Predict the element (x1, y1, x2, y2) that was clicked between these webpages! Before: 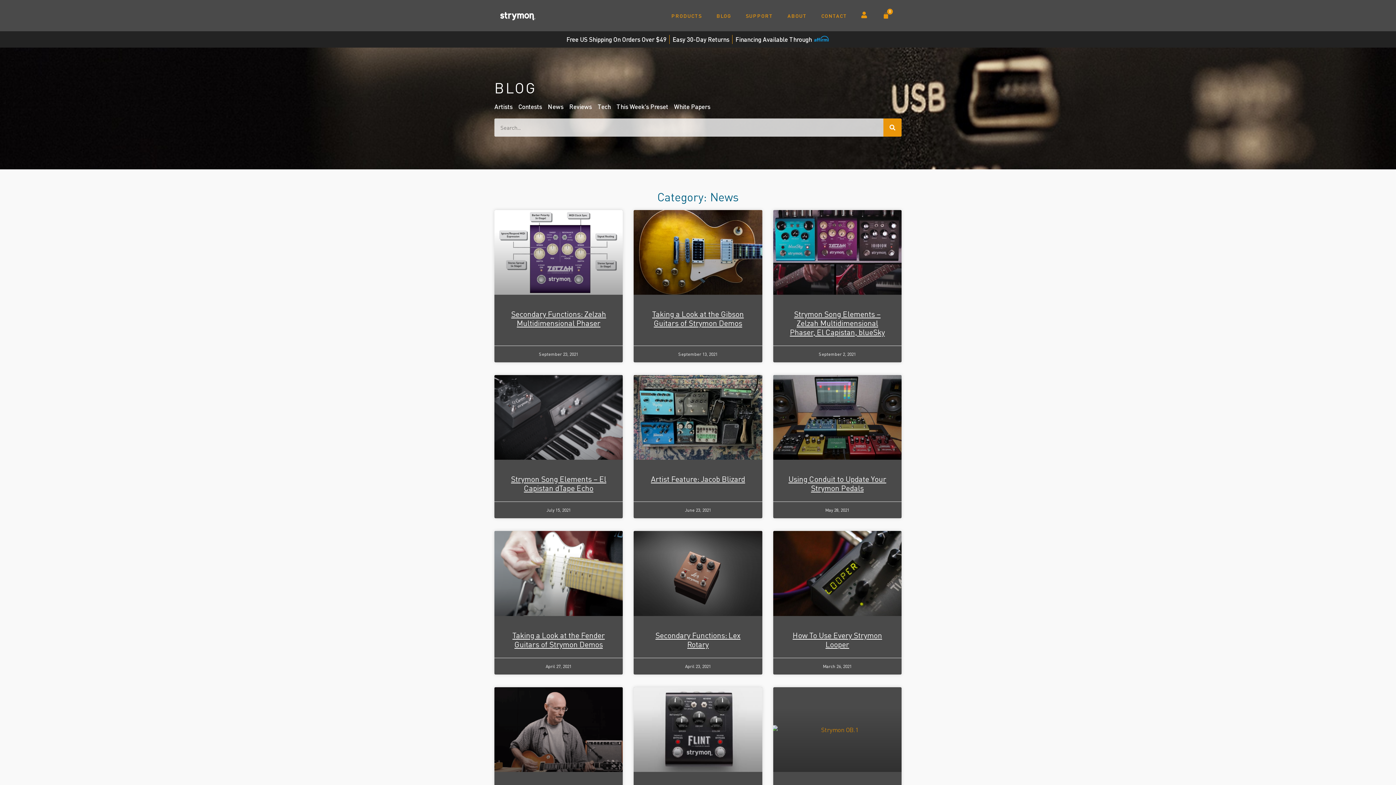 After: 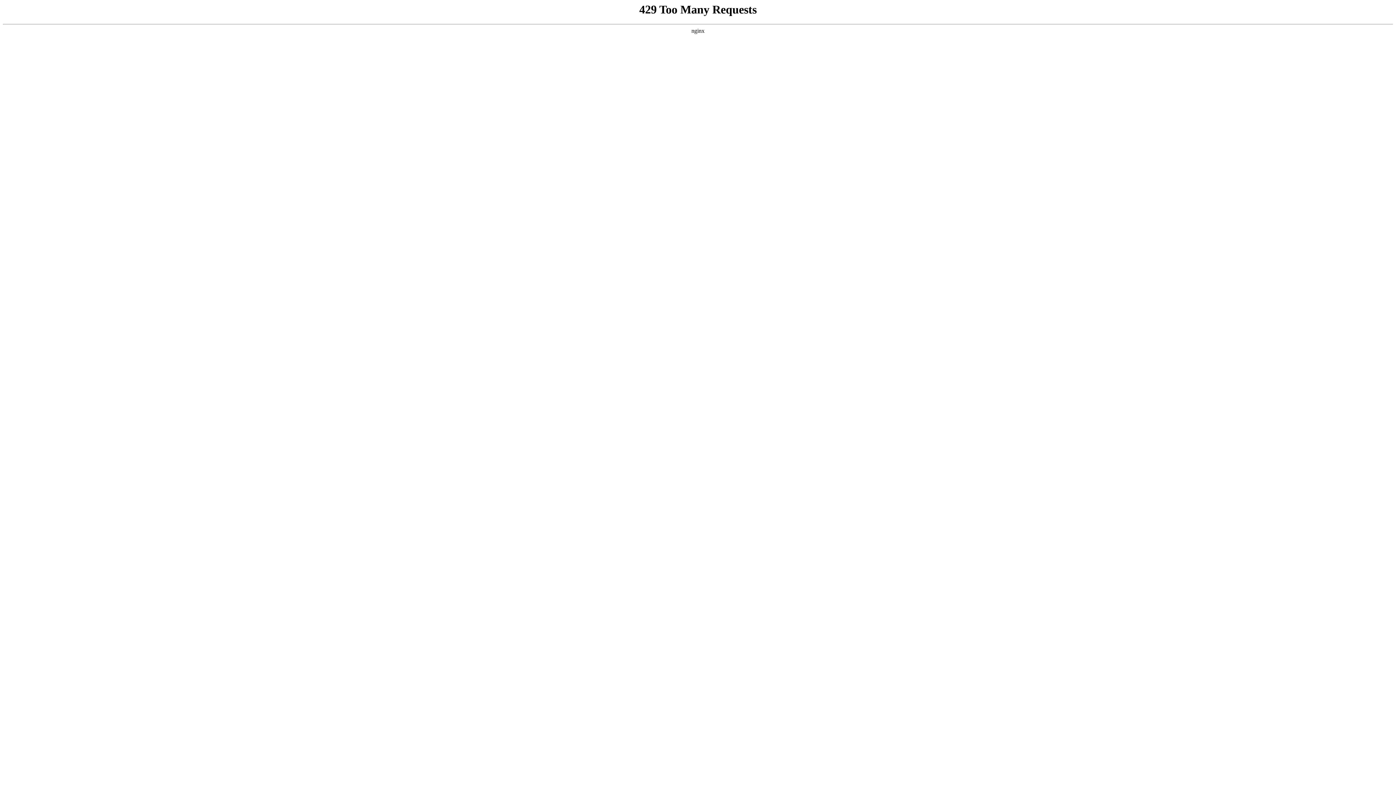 Action: label: News bbox: (548, 102, 563, 111)